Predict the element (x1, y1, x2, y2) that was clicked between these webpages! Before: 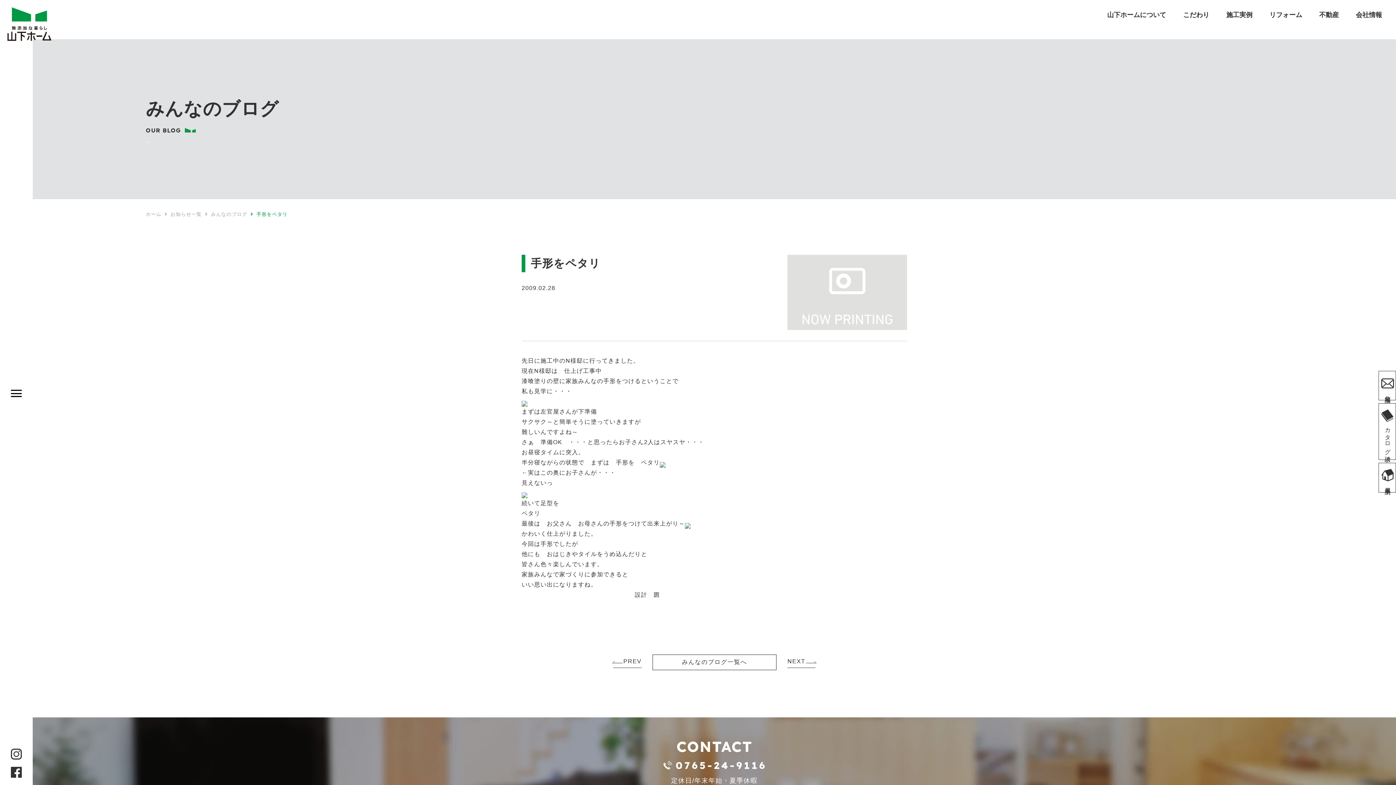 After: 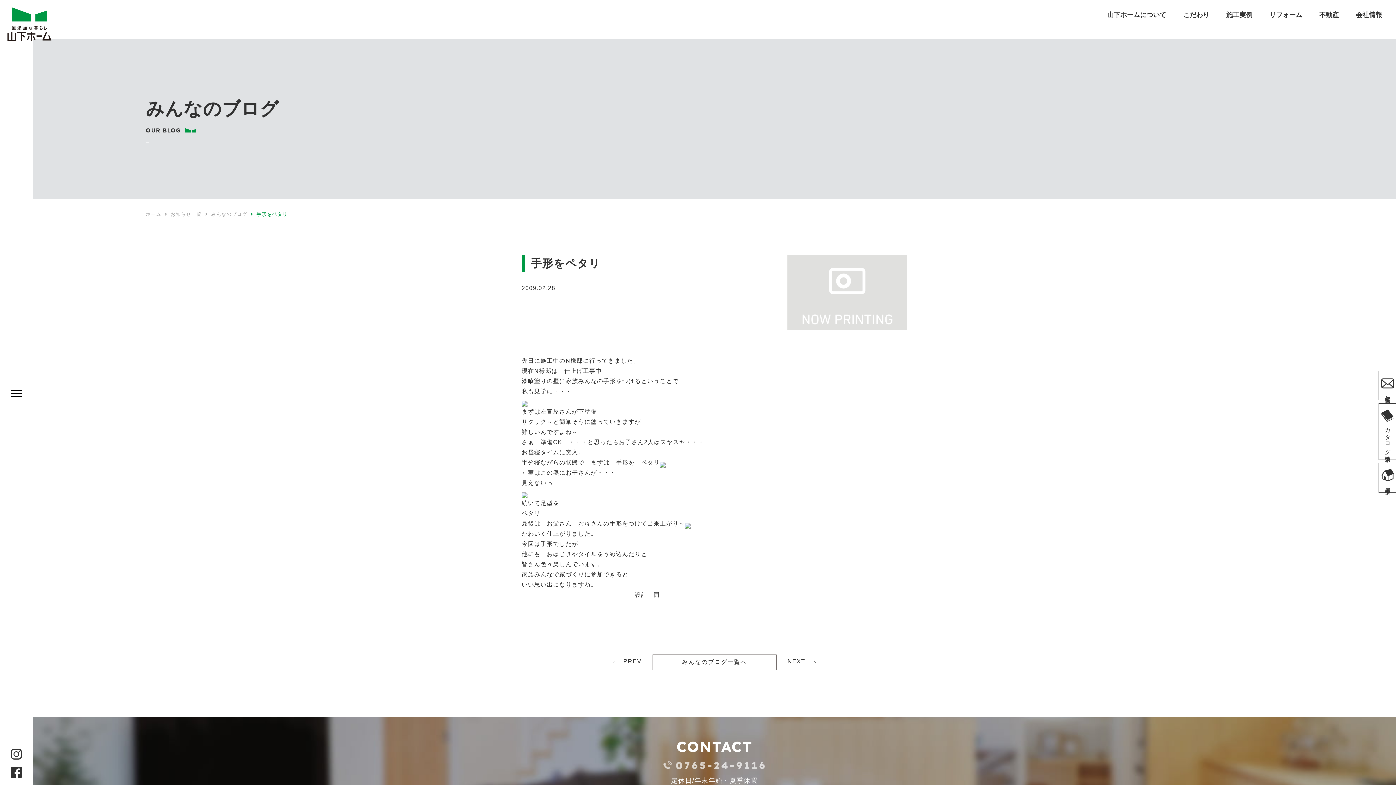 Action: bbox: (663, 767, 765, 773)